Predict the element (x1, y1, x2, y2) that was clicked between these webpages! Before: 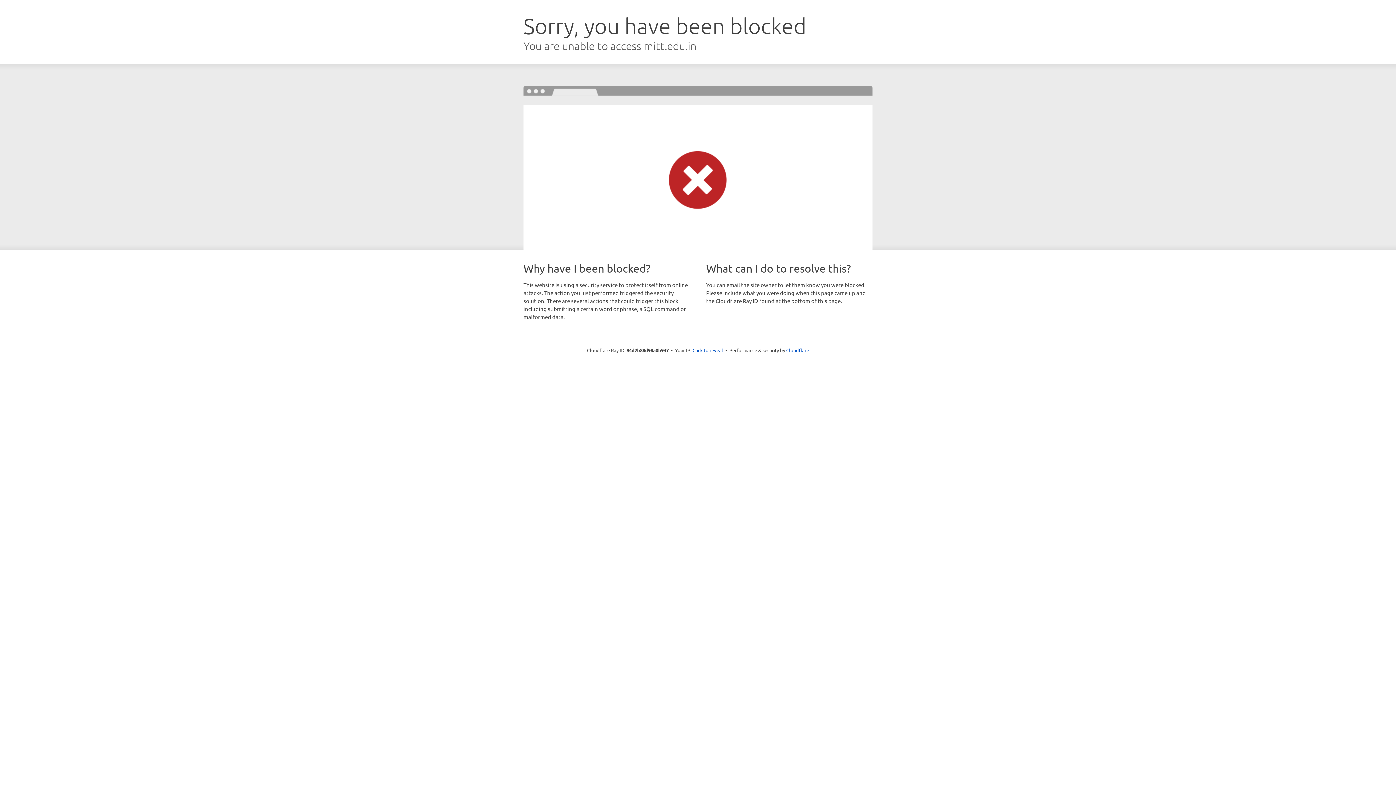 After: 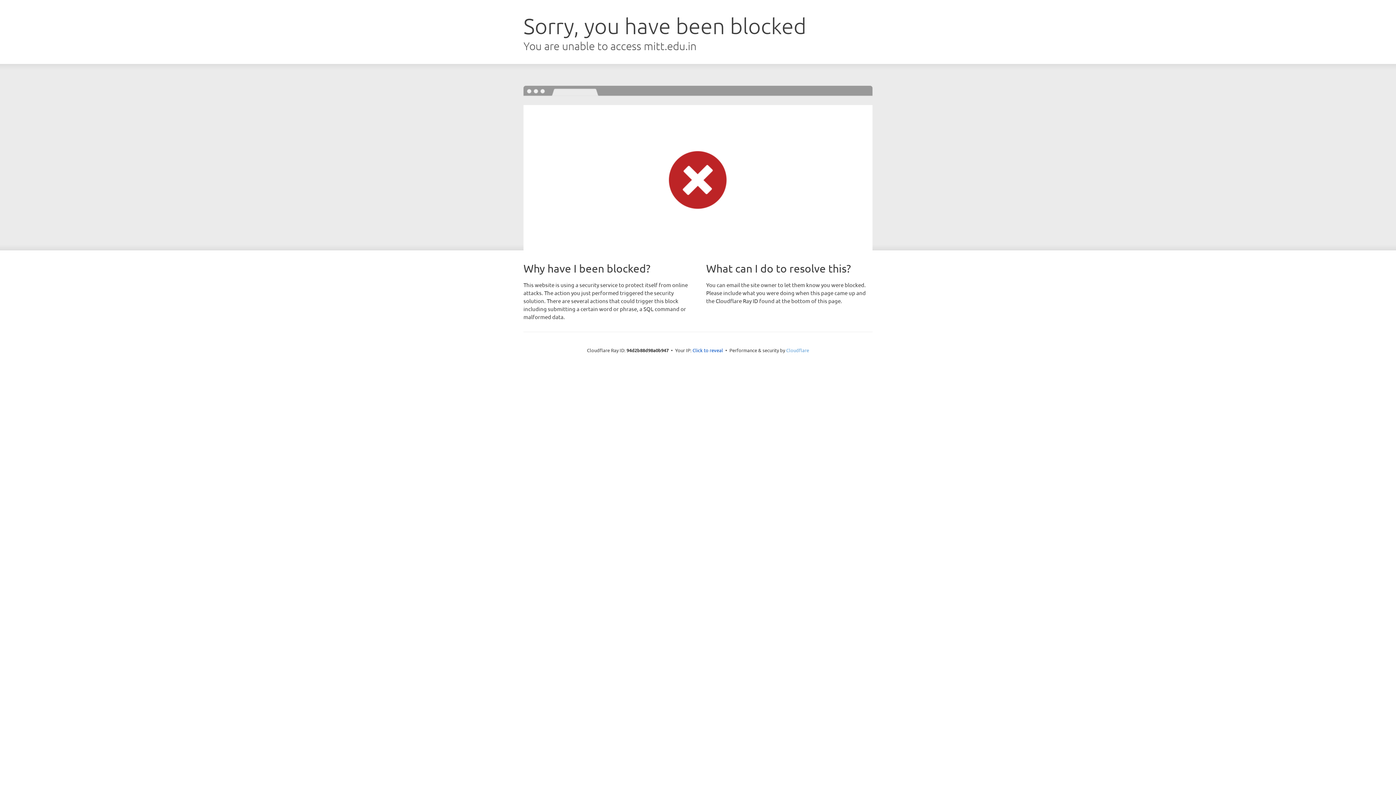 Action: bbox: (786, 347, 809, 353) label: Cloudflare